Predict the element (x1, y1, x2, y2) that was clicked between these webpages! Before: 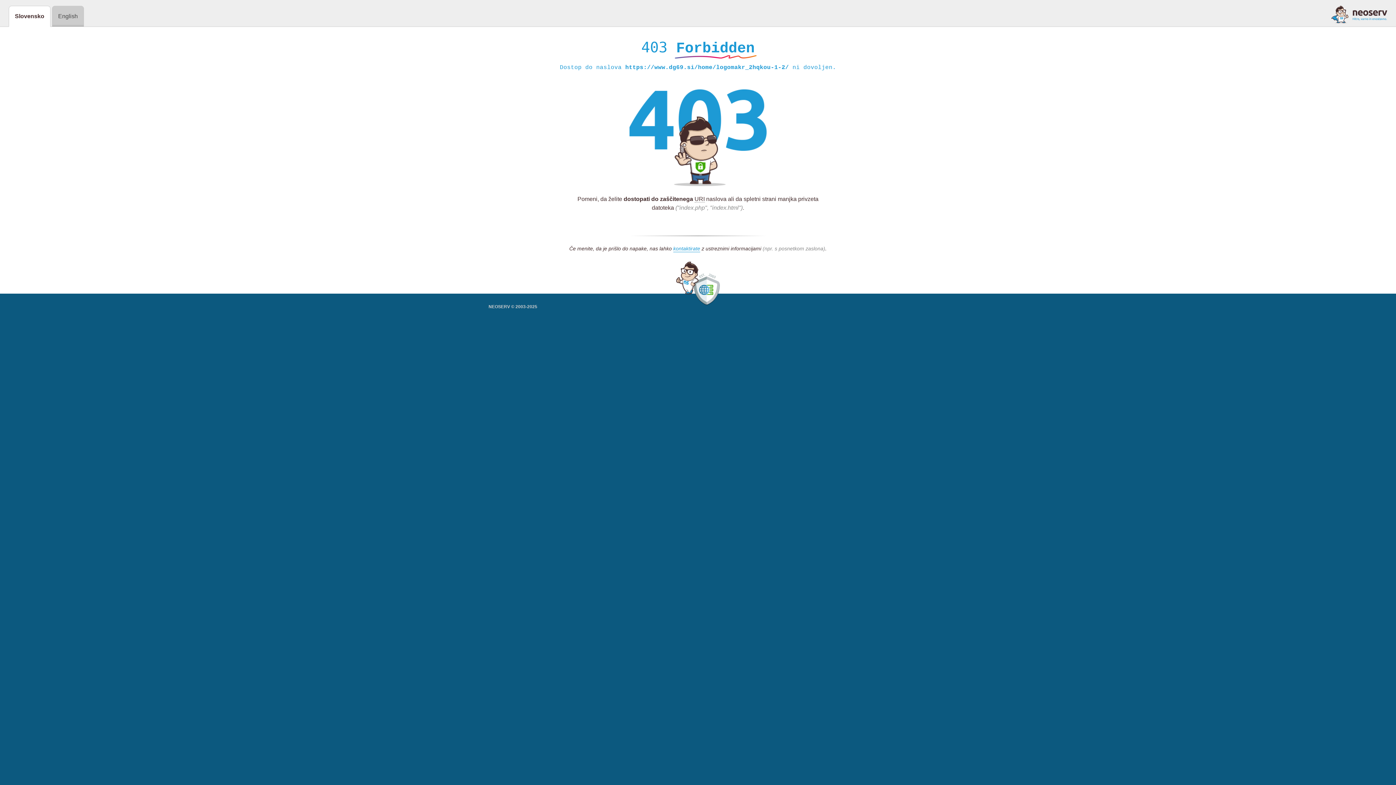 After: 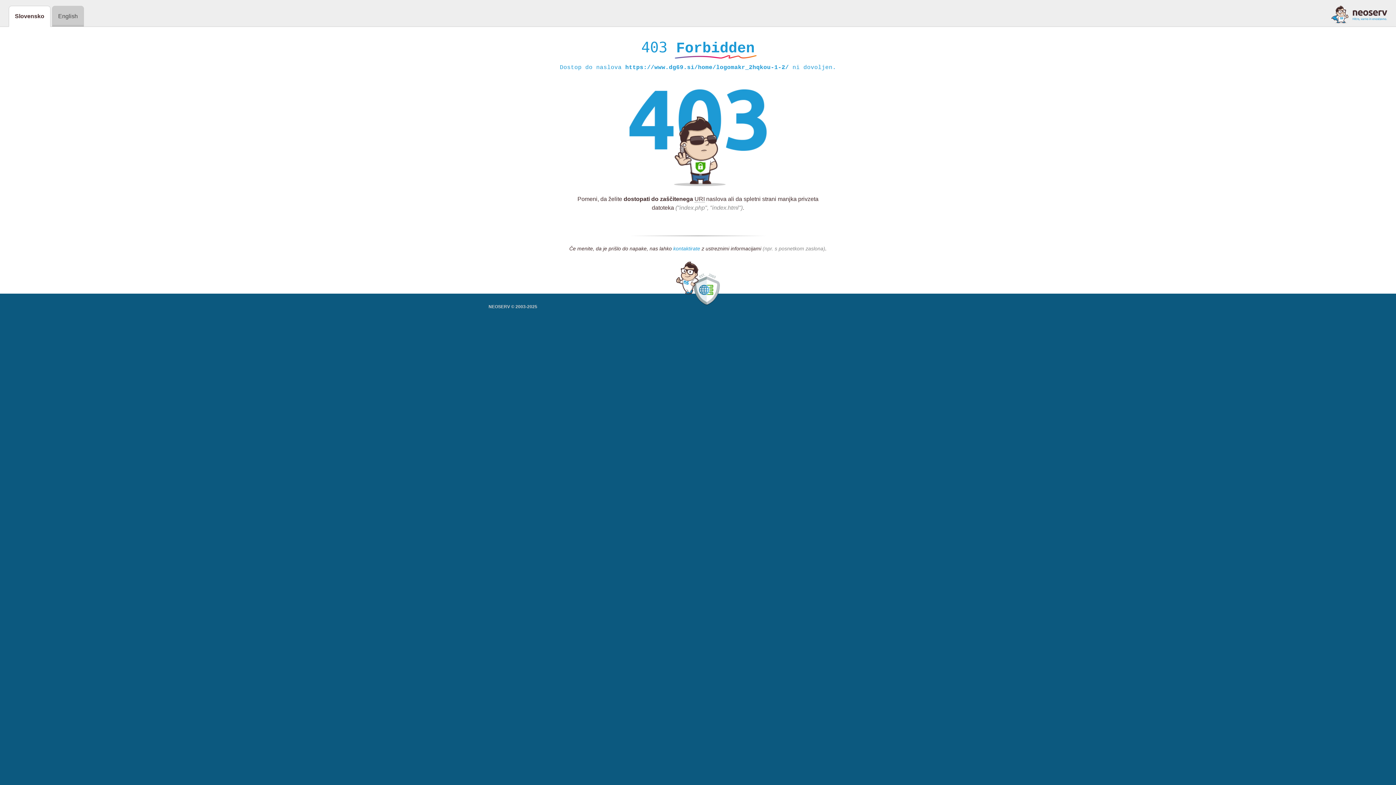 Action: label: kontaktirate bbox: (673, 245, 700, 252)